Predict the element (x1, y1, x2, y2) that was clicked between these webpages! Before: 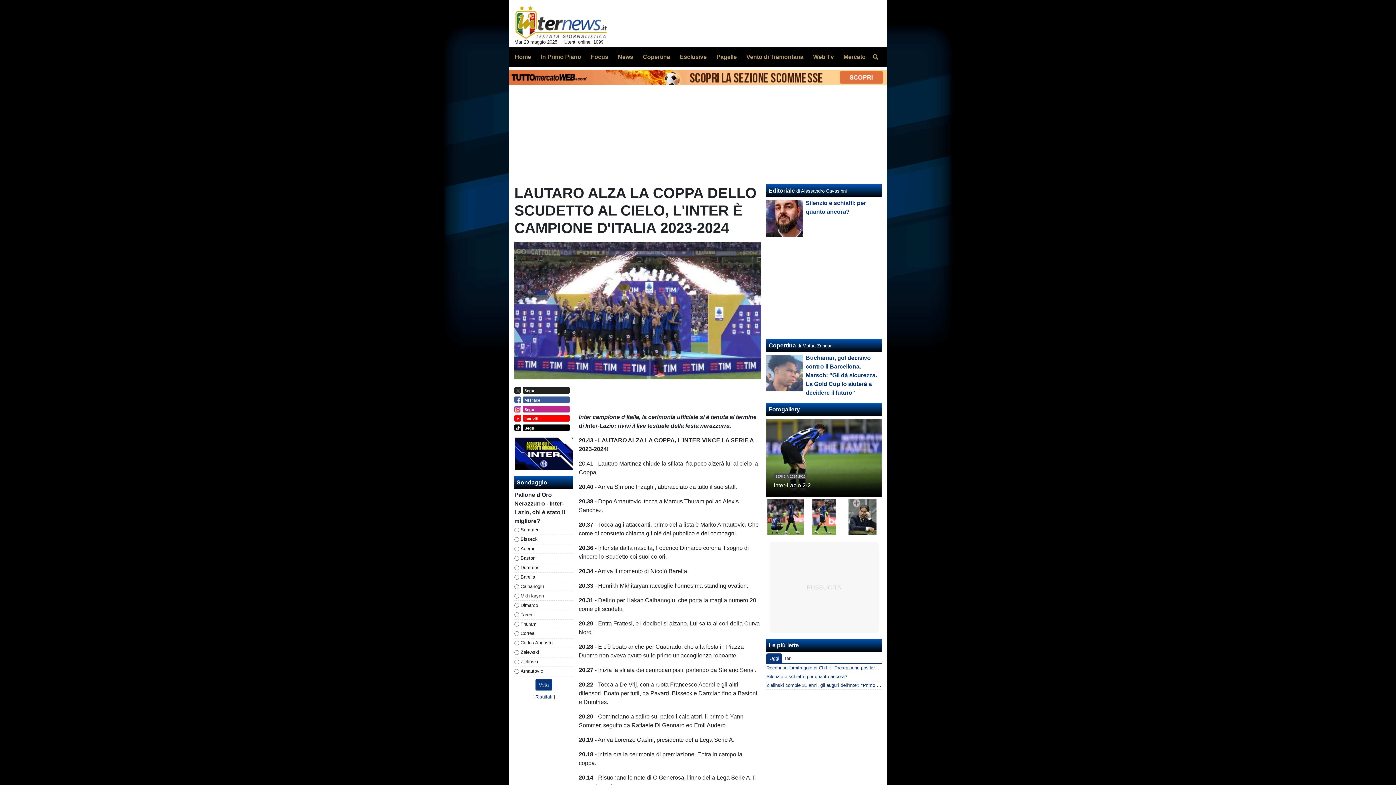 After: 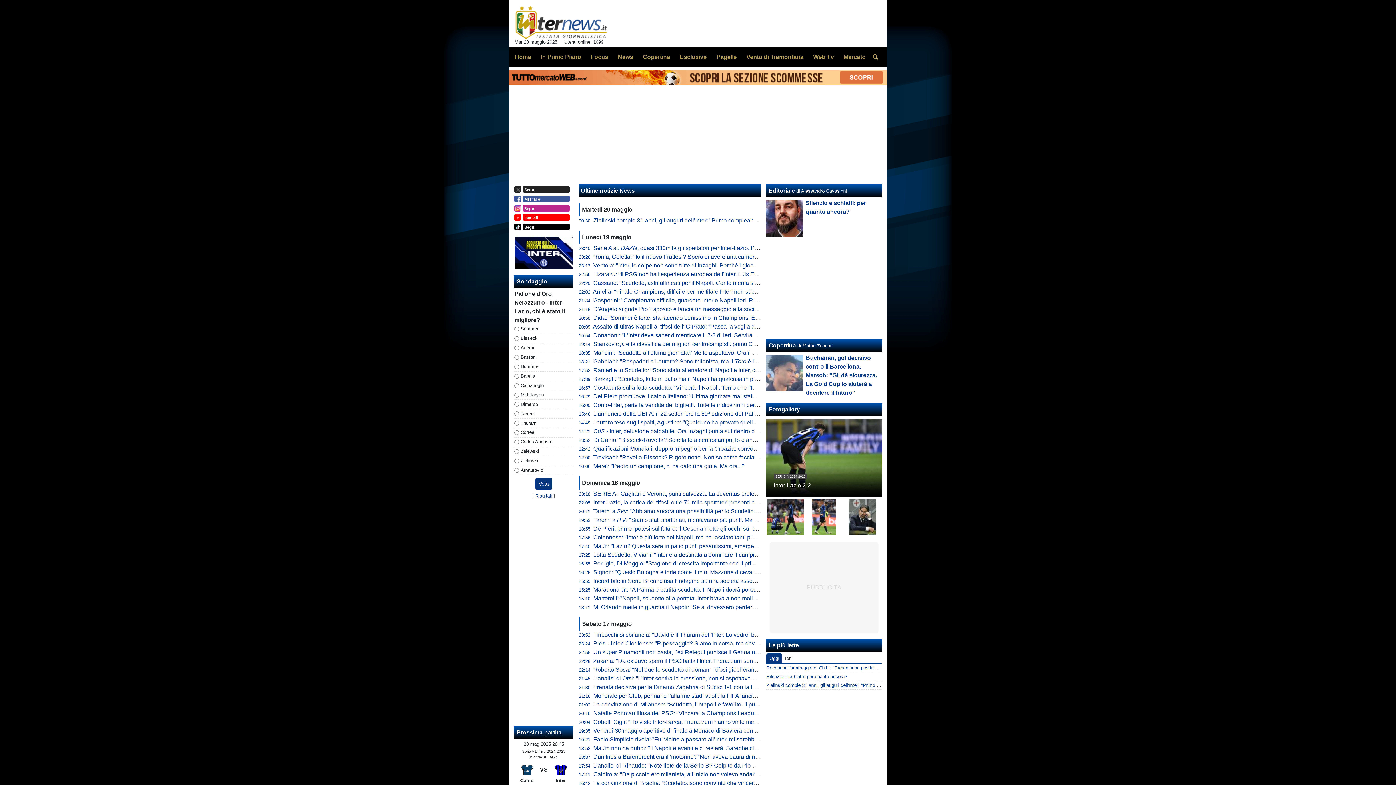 Action: bbox: (612, 49, 633, 64) label: News